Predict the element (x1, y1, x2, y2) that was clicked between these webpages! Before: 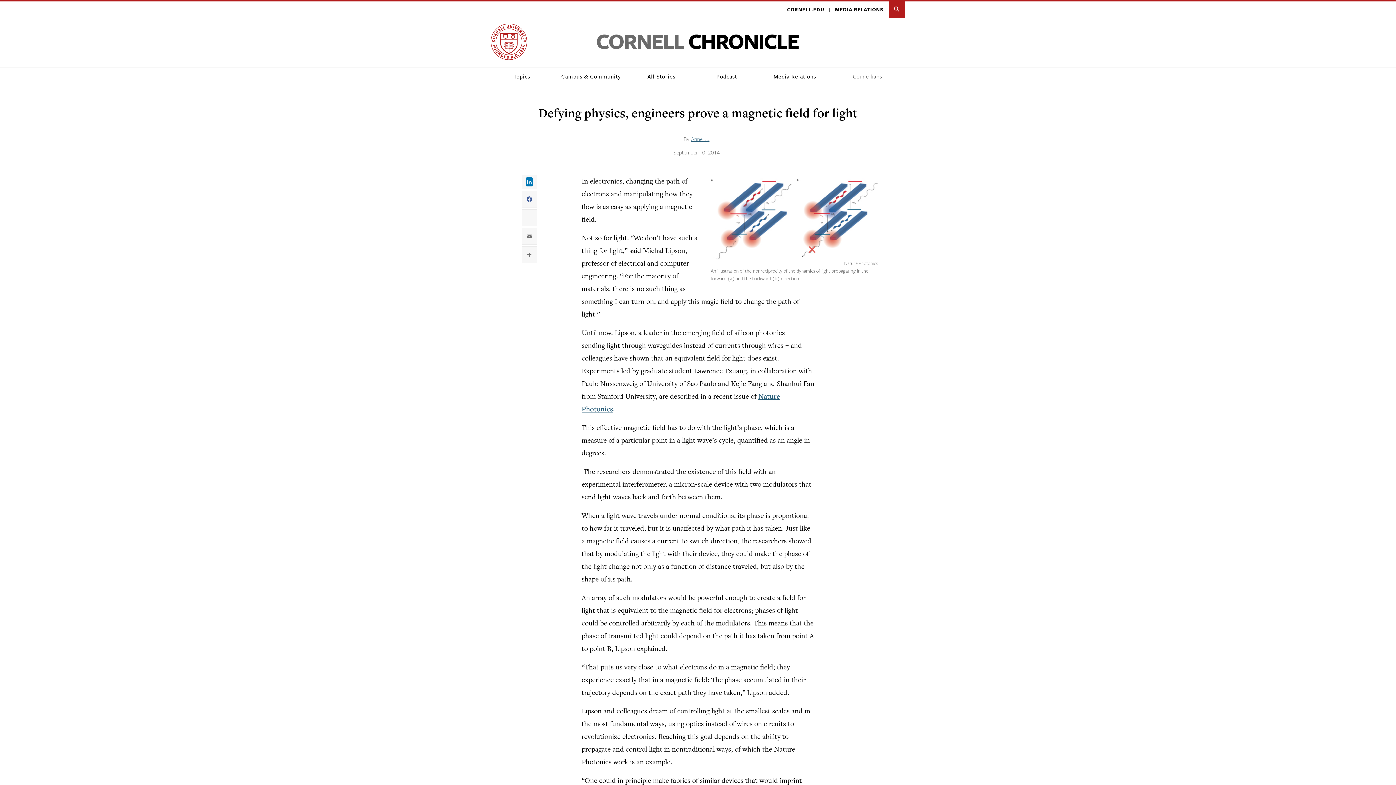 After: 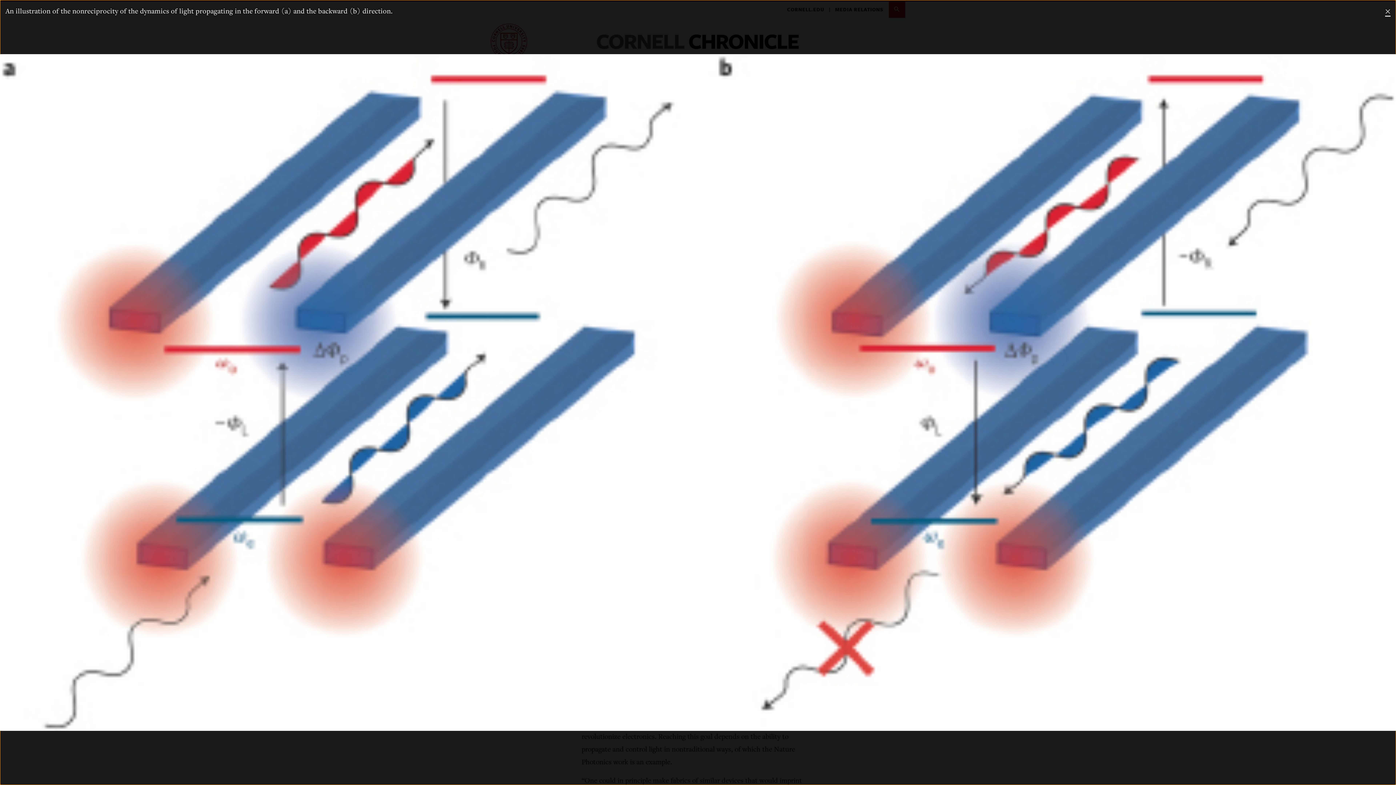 Action: label: , Click to open gallery view bbox: (710, 178, 878, 259)